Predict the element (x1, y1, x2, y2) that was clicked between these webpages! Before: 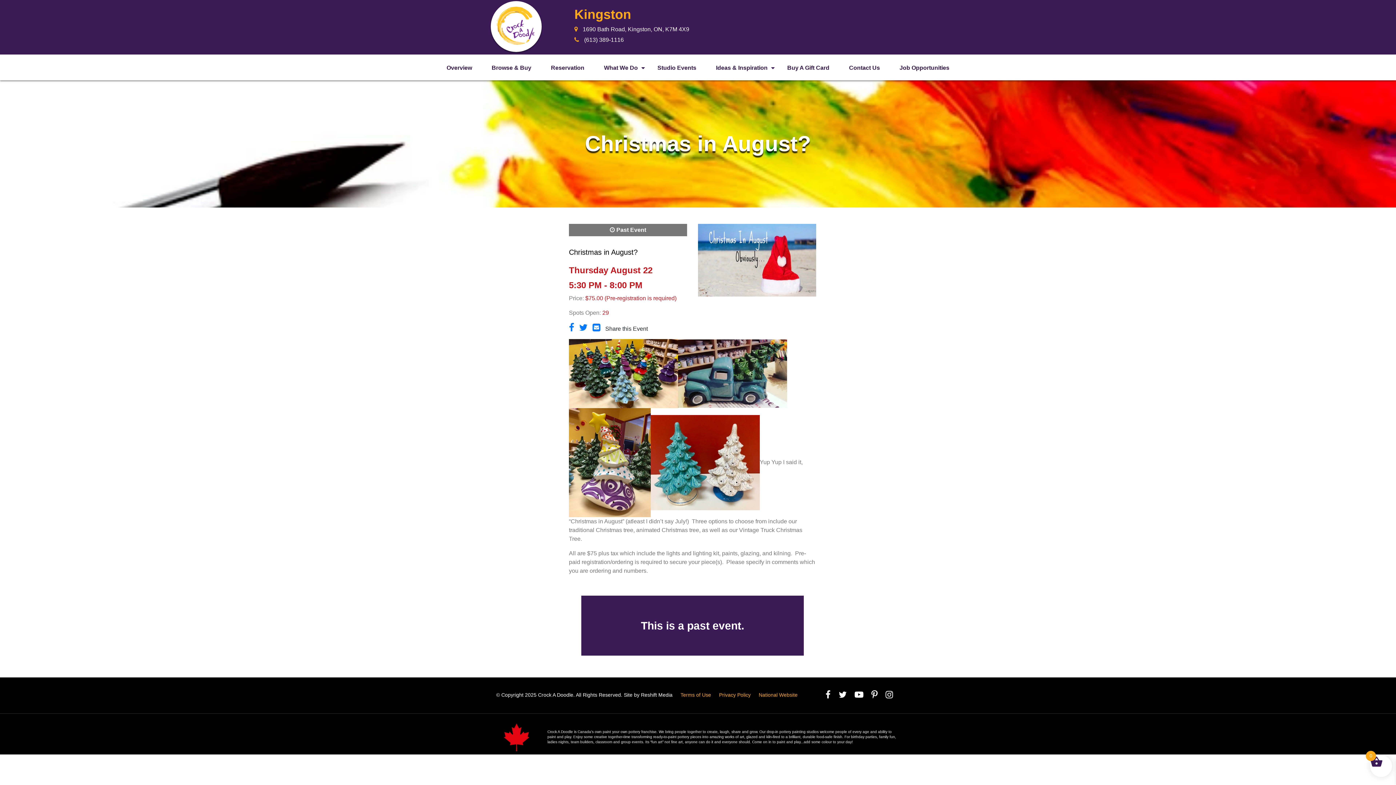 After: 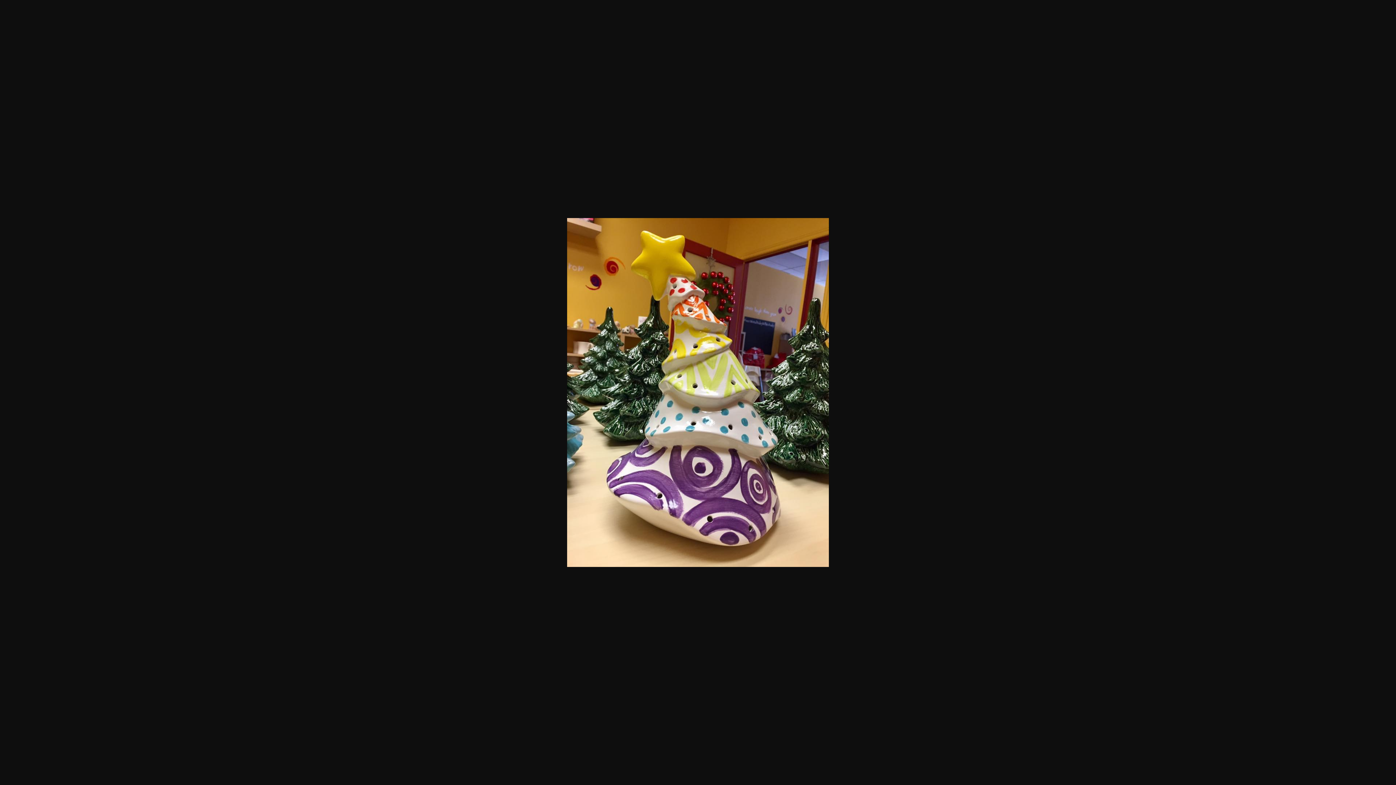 Action: bbox: (569, 459, 650, 465)